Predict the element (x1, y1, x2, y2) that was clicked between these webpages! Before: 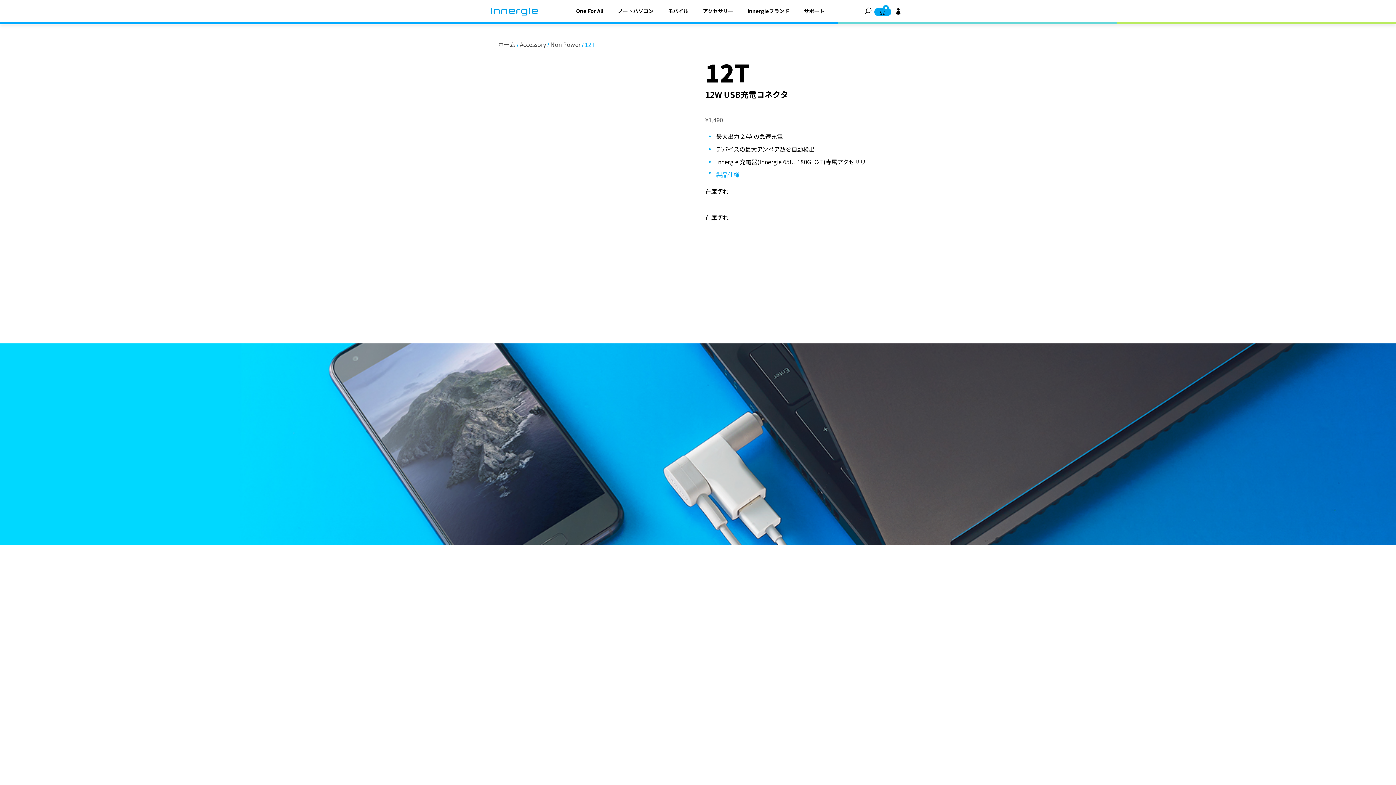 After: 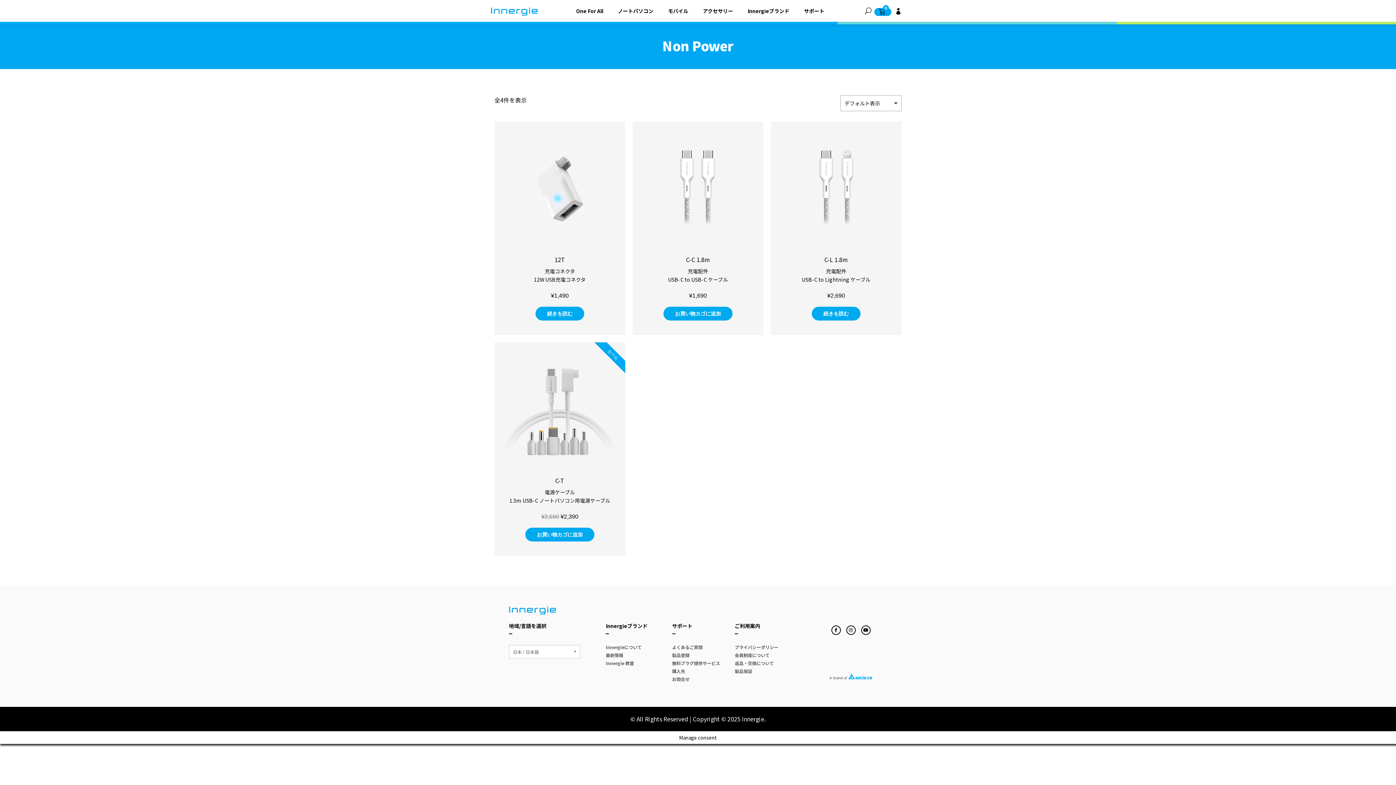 Action: bbox: (550, 40, 580, 48) label: Non Power